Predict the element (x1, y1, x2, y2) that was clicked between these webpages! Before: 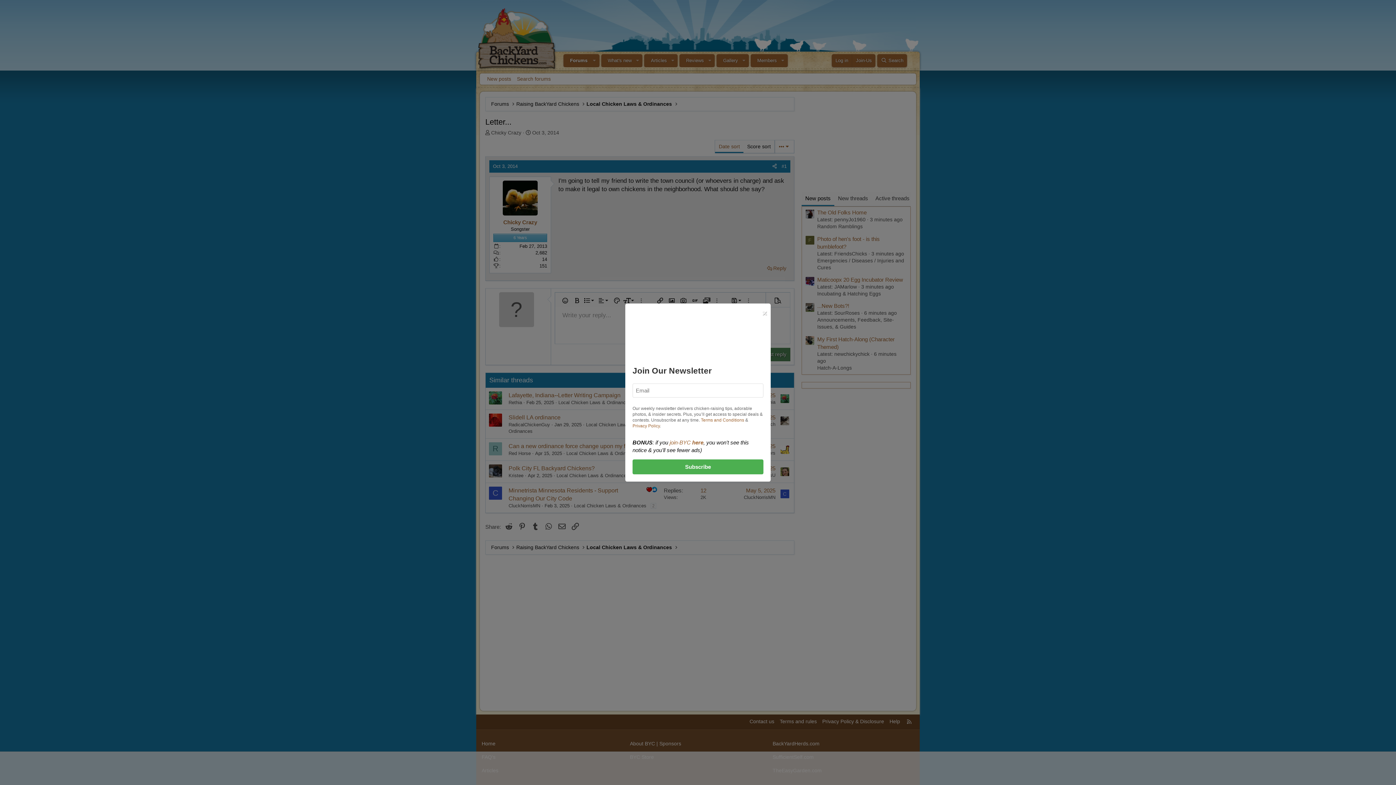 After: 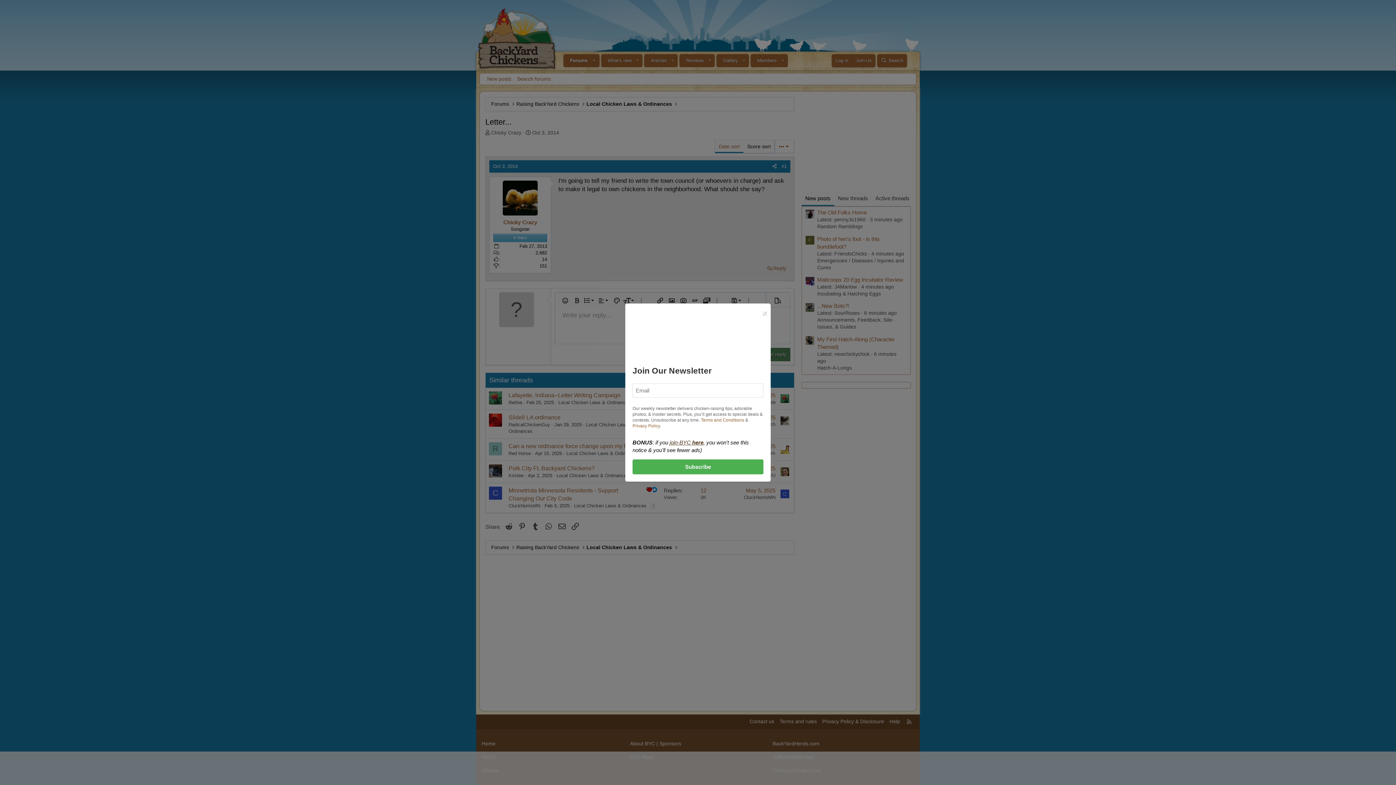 Action: bbox: (669, 439, 703, 445) label: join-BYC here